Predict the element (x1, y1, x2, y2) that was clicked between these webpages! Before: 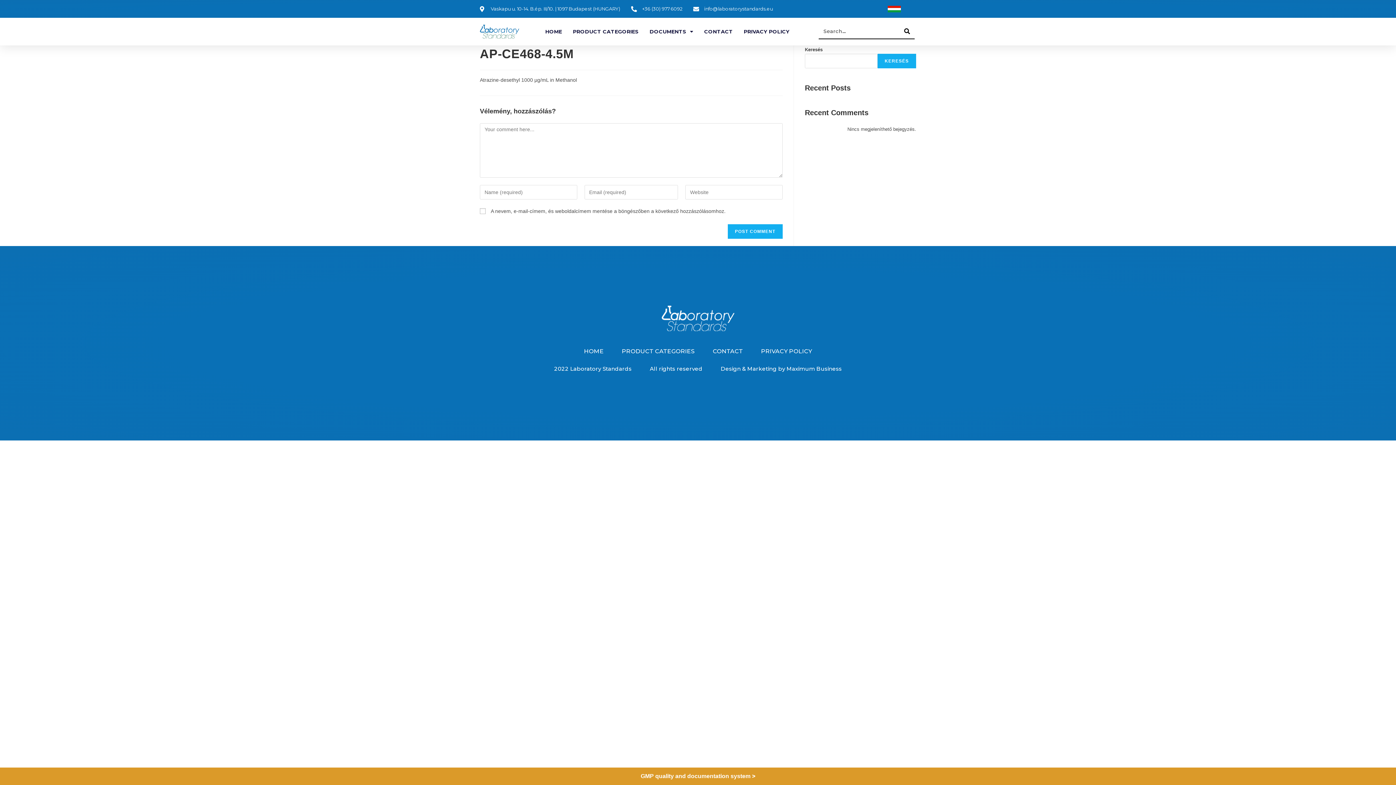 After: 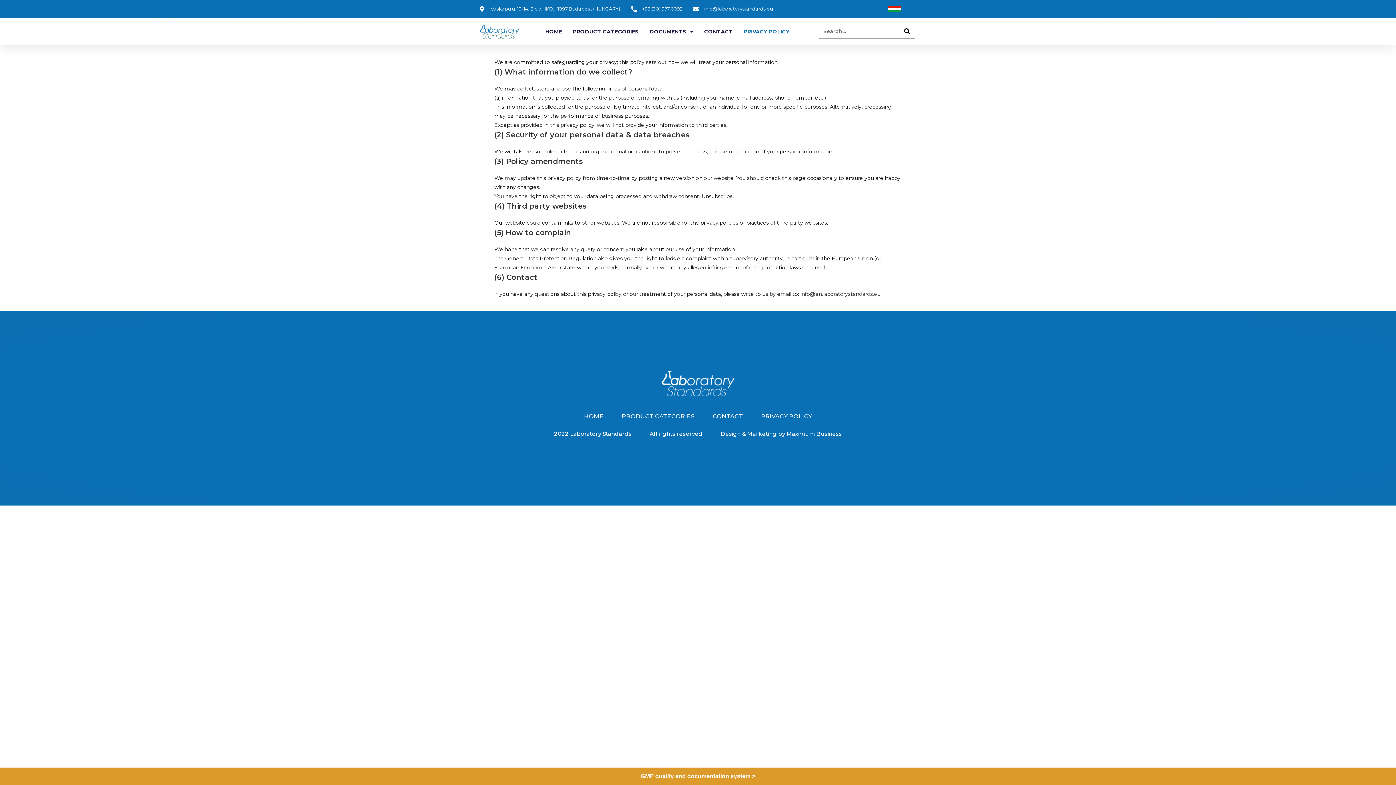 Action: label: PRIVACY POLICY bbox: (744, 23, 789, 40)